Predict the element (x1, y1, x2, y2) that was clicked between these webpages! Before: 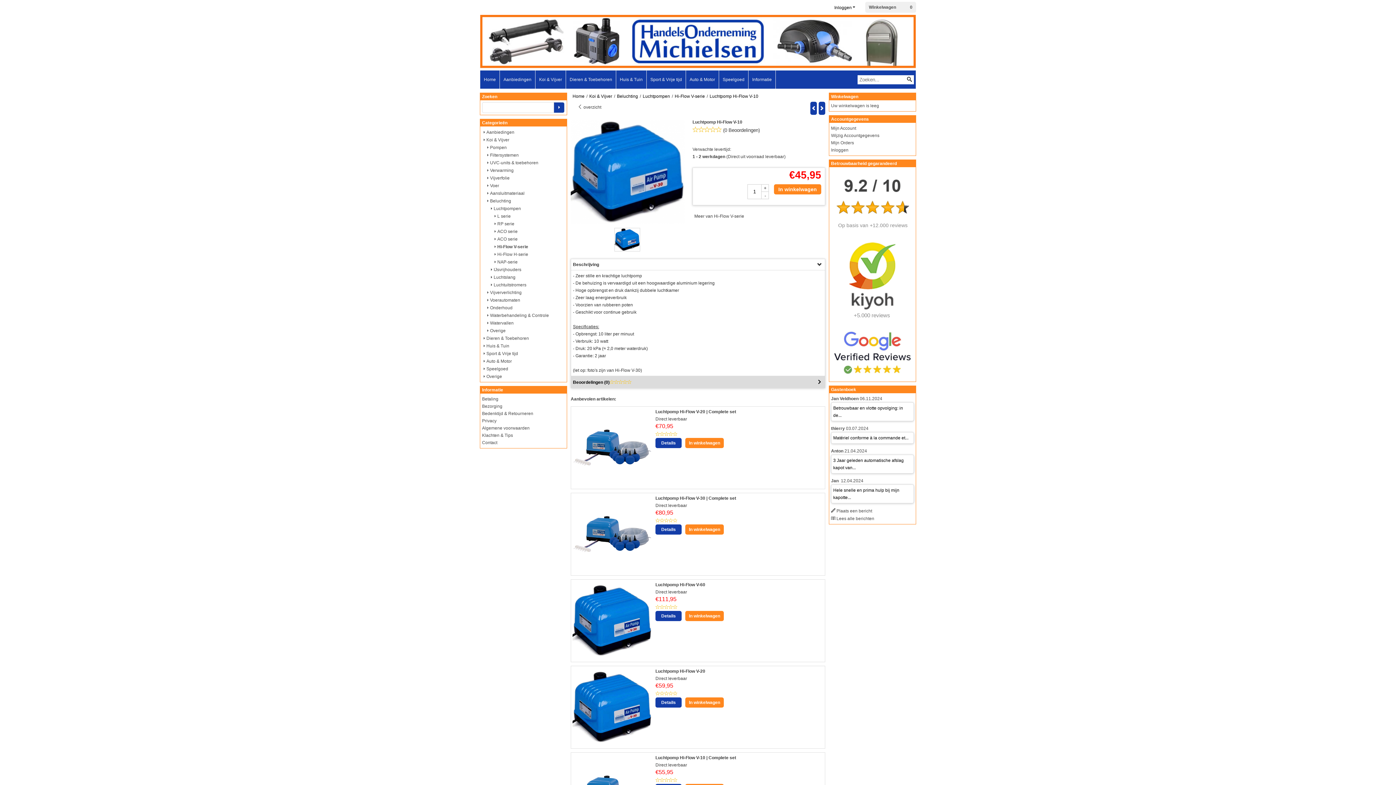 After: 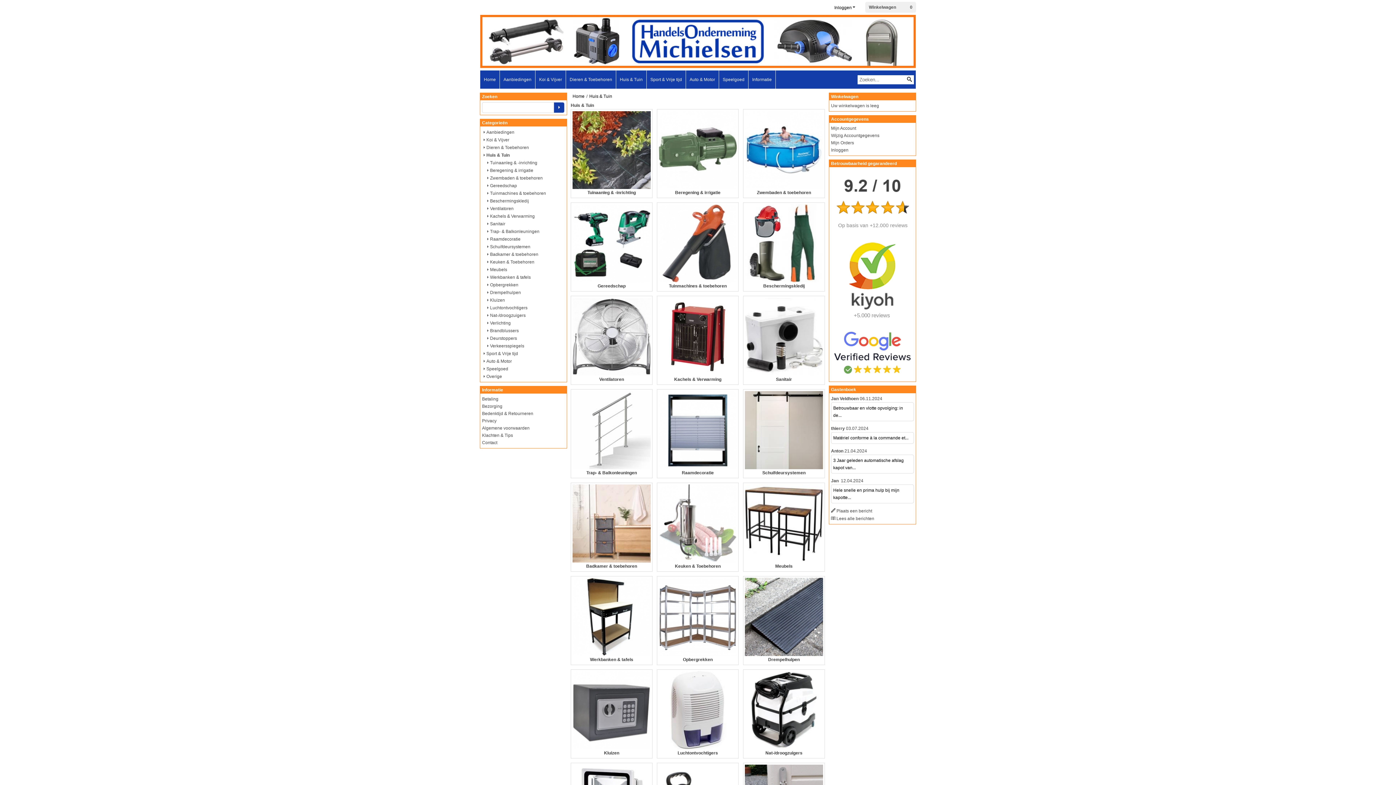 Action: bbox: (616, 70, 646, 88) label: Huis & Tuin